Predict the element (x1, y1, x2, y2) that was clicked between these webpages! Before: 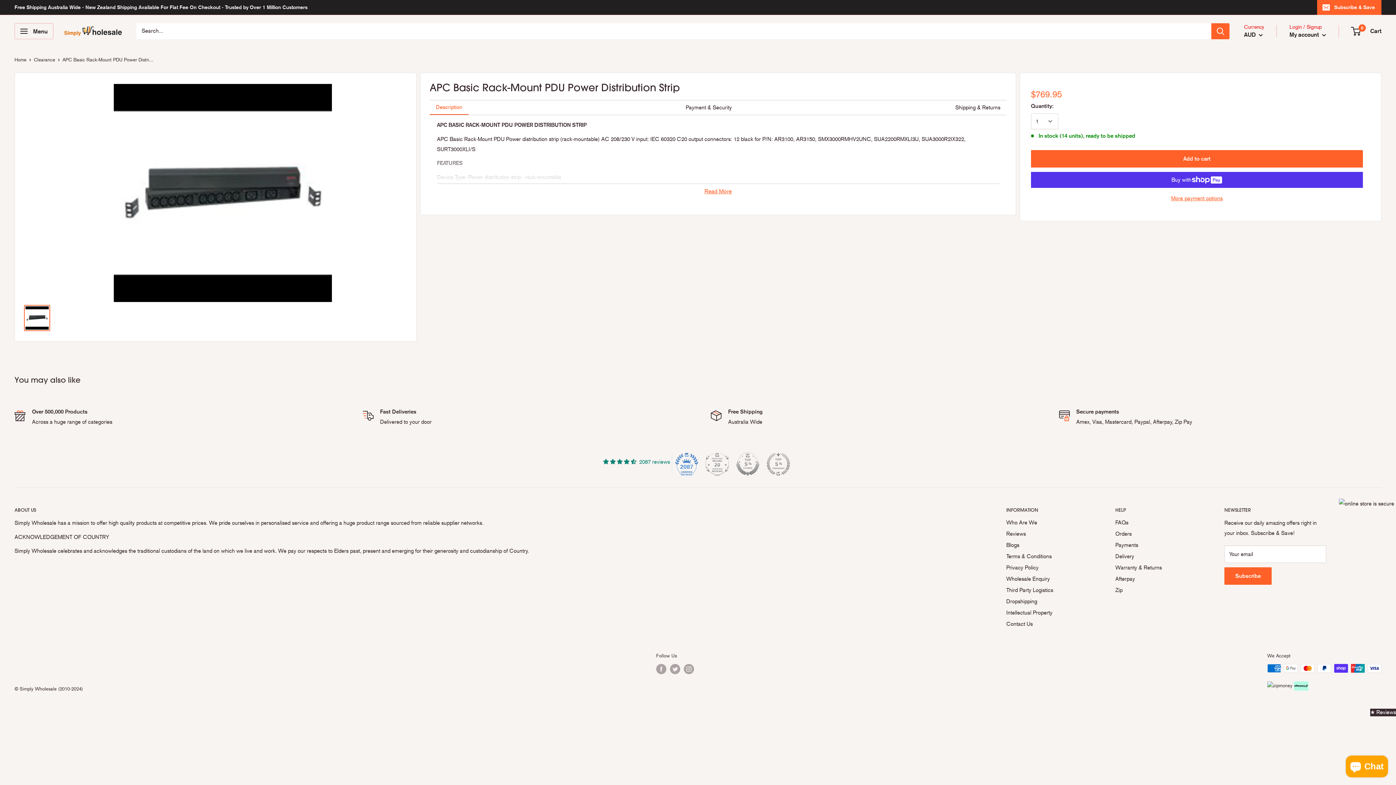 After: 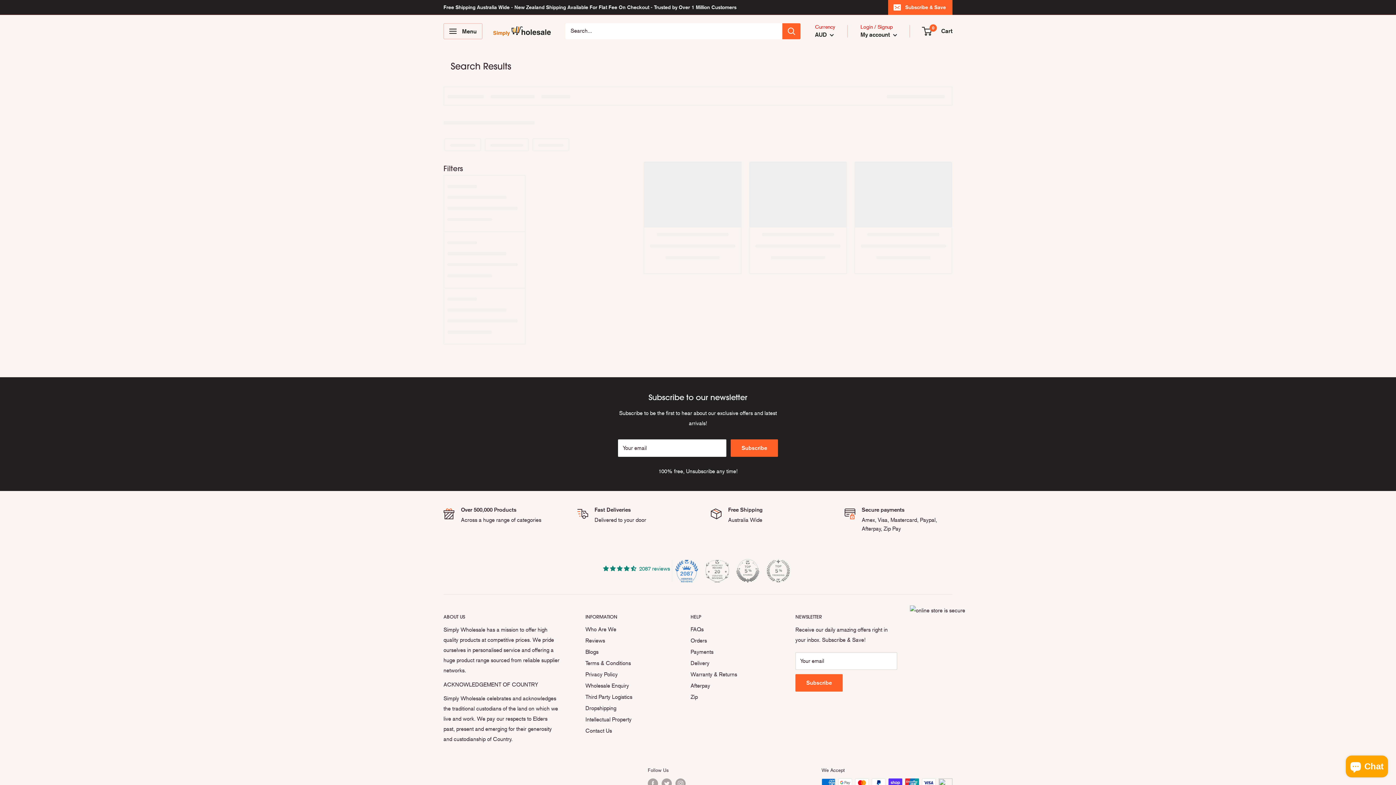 Action: label: Search bbox: (1211, 23, 1229, 39)